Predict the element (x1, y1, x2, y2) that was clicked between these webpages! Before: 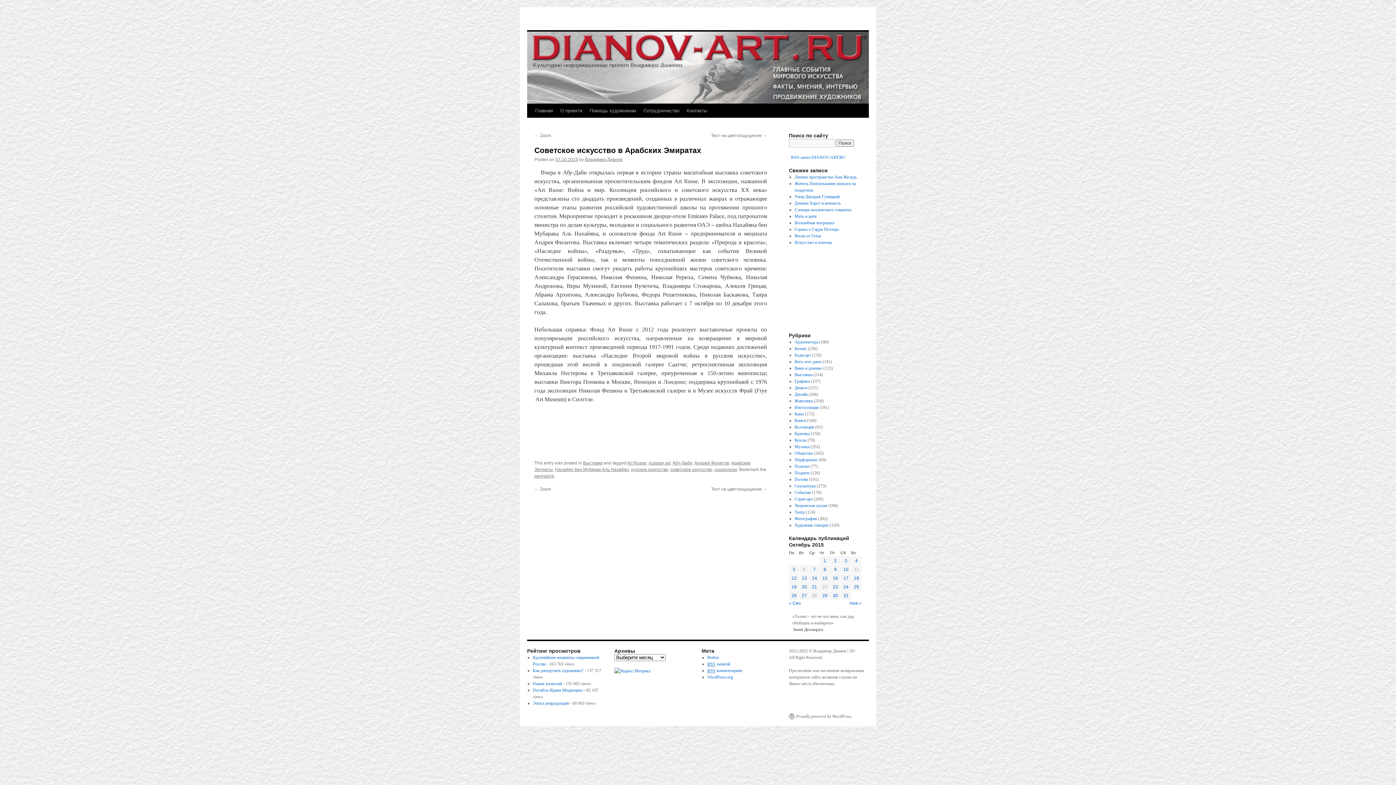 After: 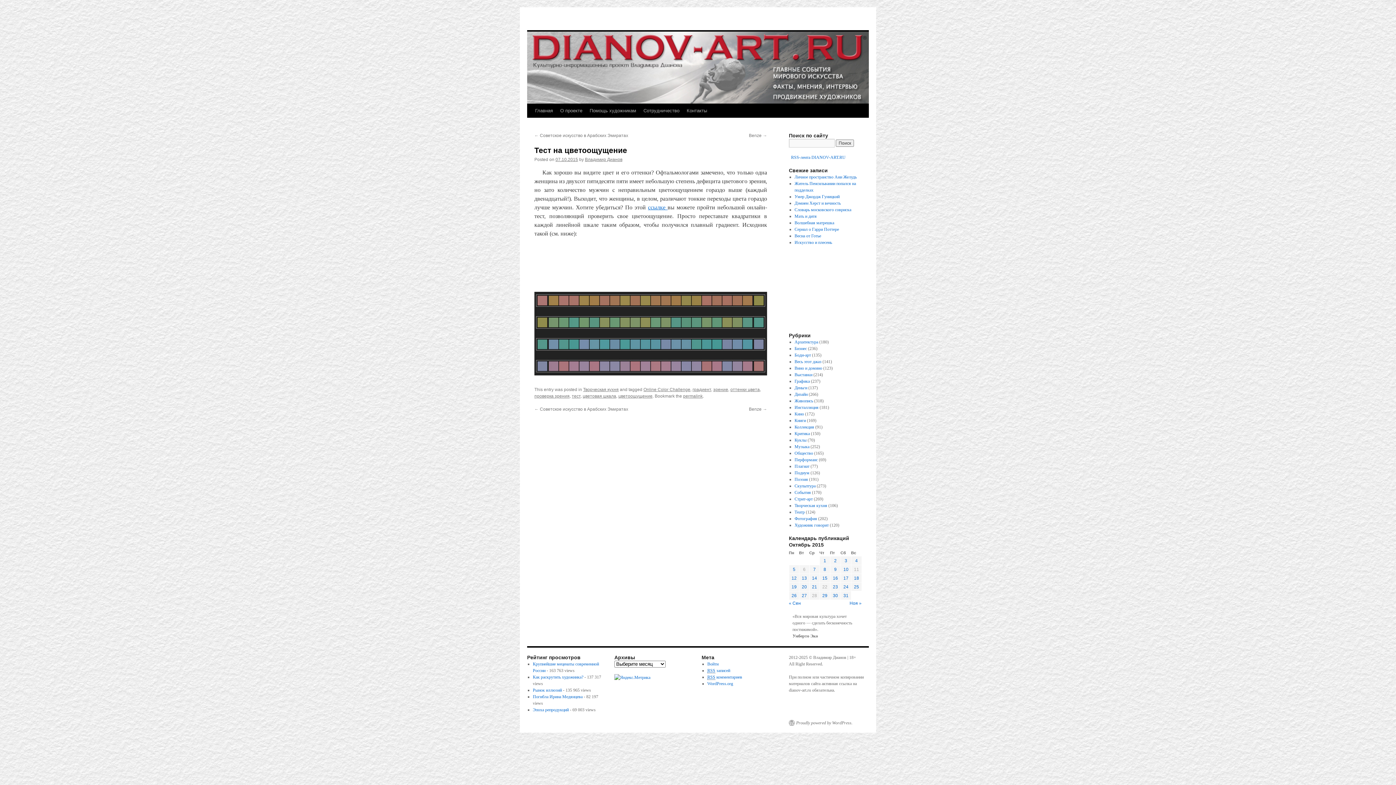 Action: label: Тест на цветоощущение → bbox: (711, 133, 767, 138)